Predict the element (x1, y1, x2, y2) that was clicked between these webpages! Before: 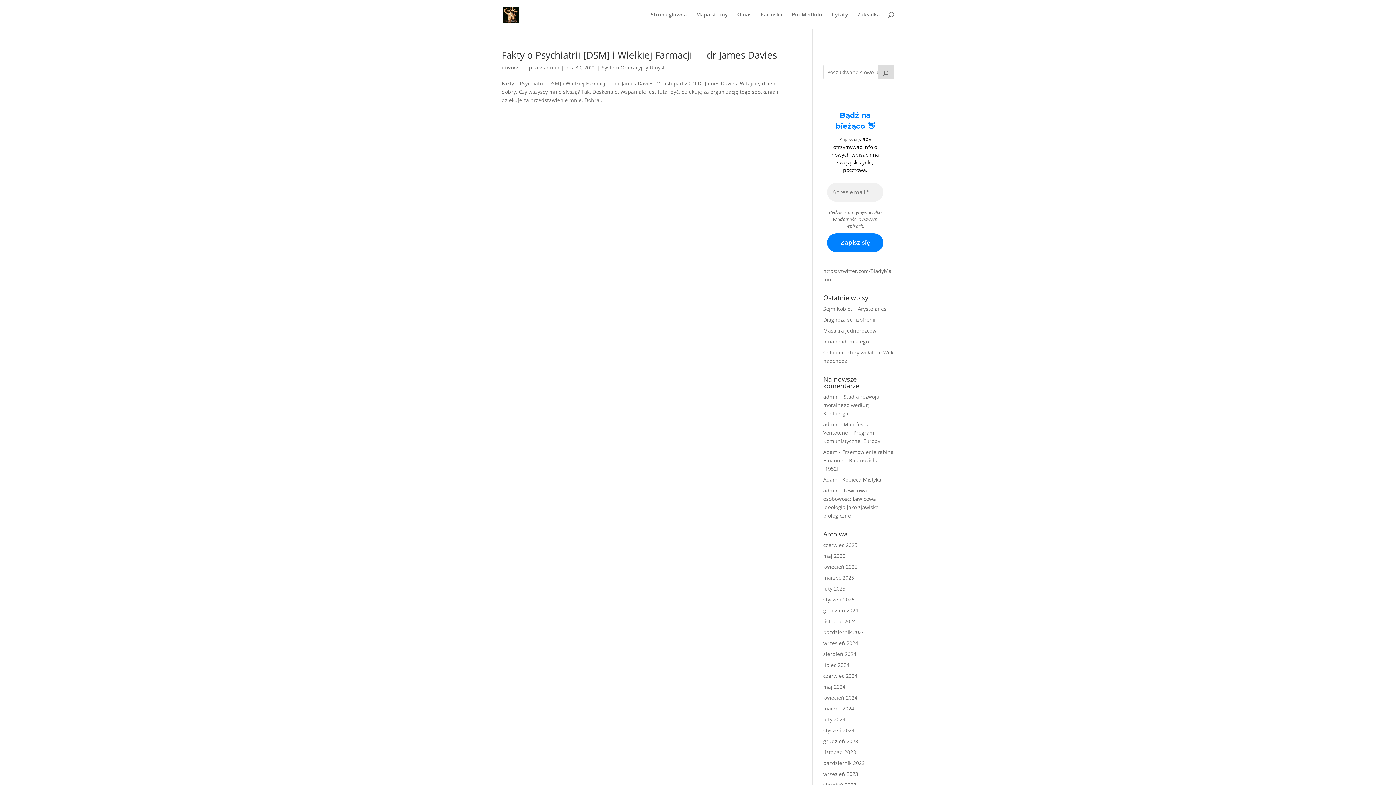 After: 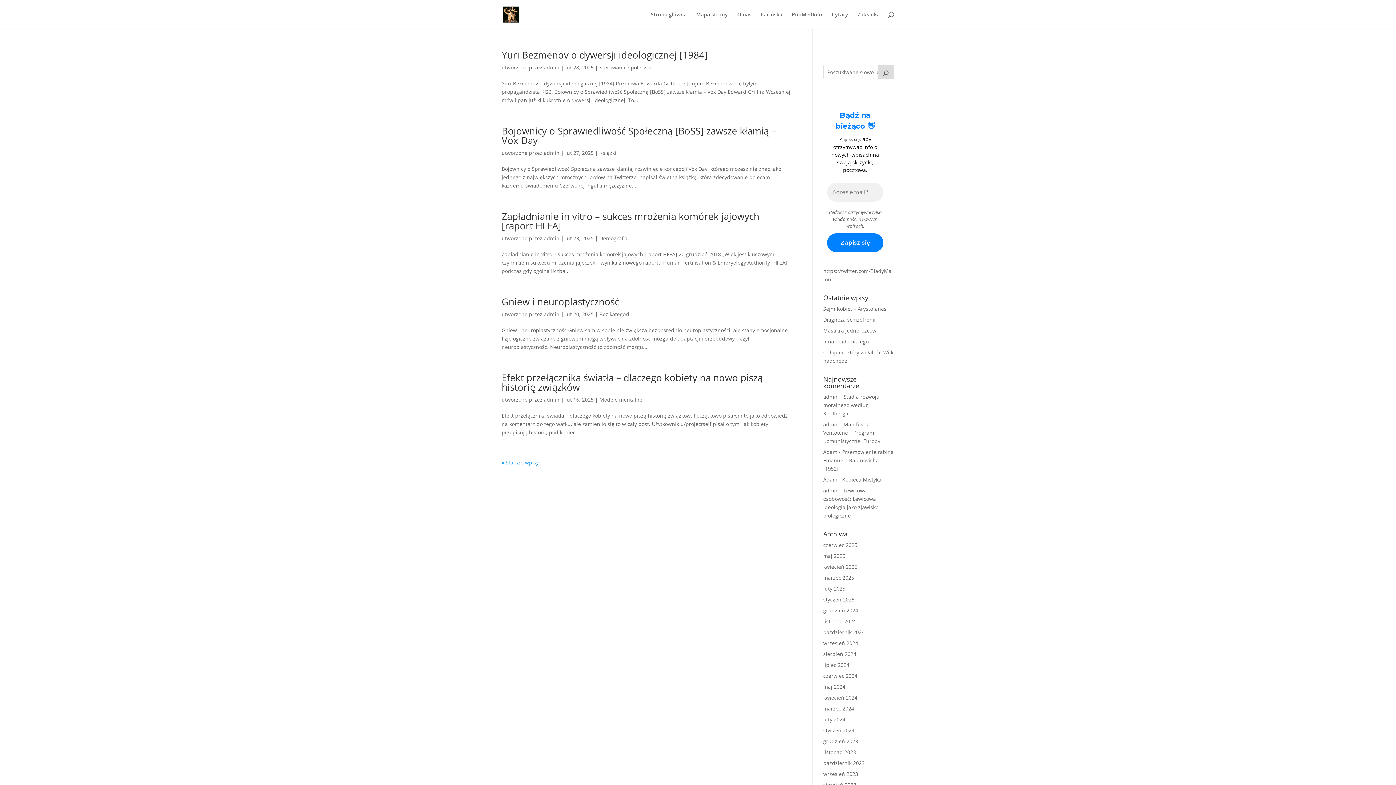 Action: bbox: (823, 585, 845, 592) label: luty 2025